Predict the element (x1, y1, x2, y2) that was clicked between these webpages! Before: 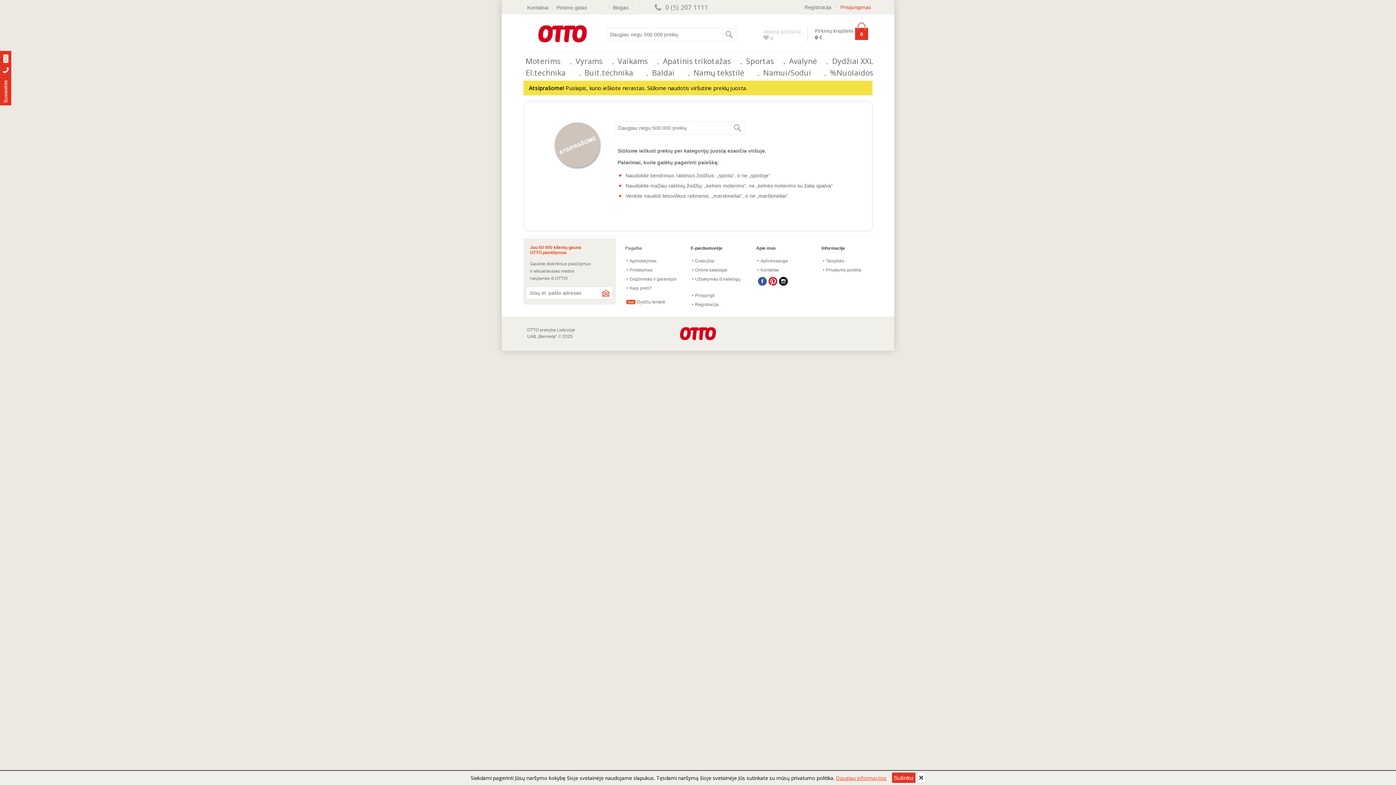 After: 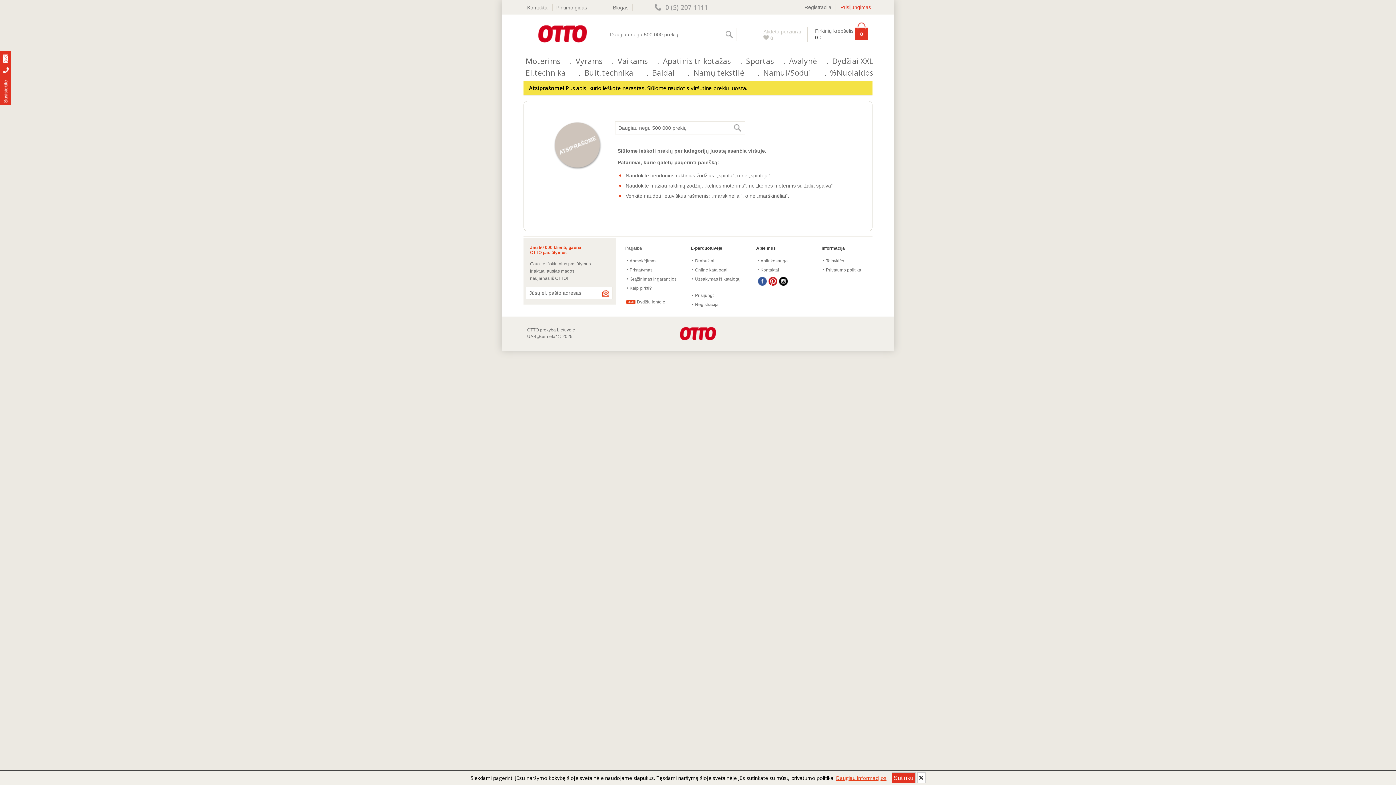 Action: bbox: (779, 277, 788, 285)